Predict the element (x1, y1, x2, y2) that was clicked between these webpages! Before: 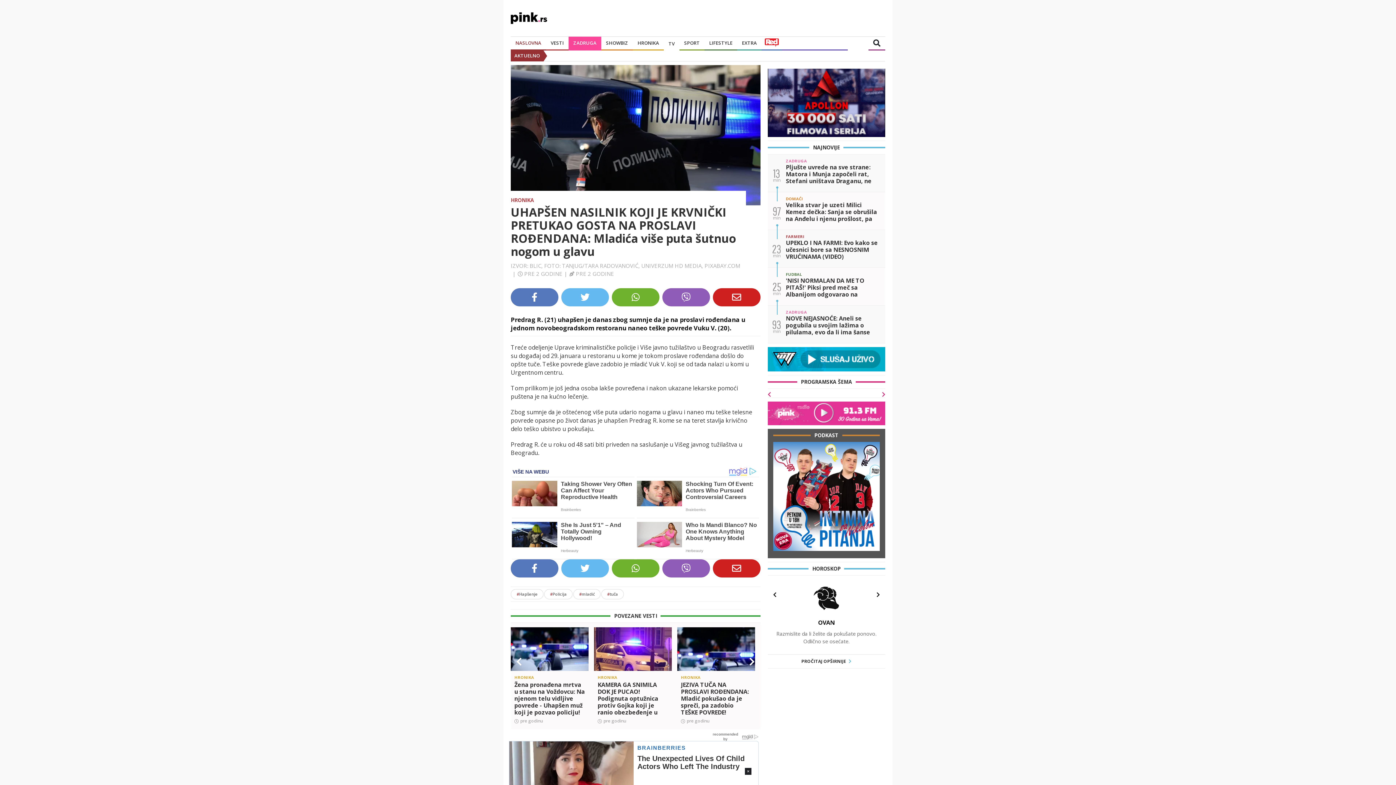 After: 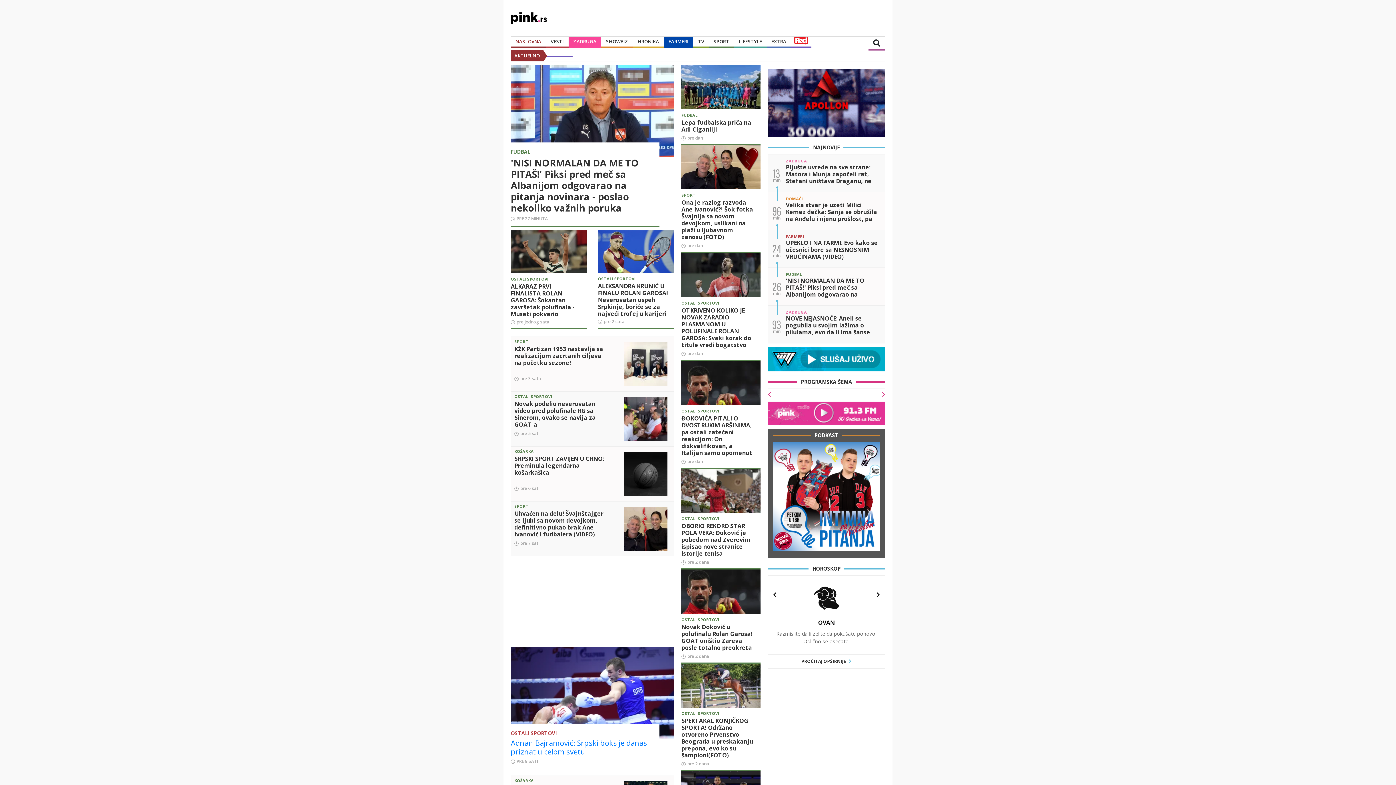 Action: label: SPORT bbox: (684, 39, 700, 46)